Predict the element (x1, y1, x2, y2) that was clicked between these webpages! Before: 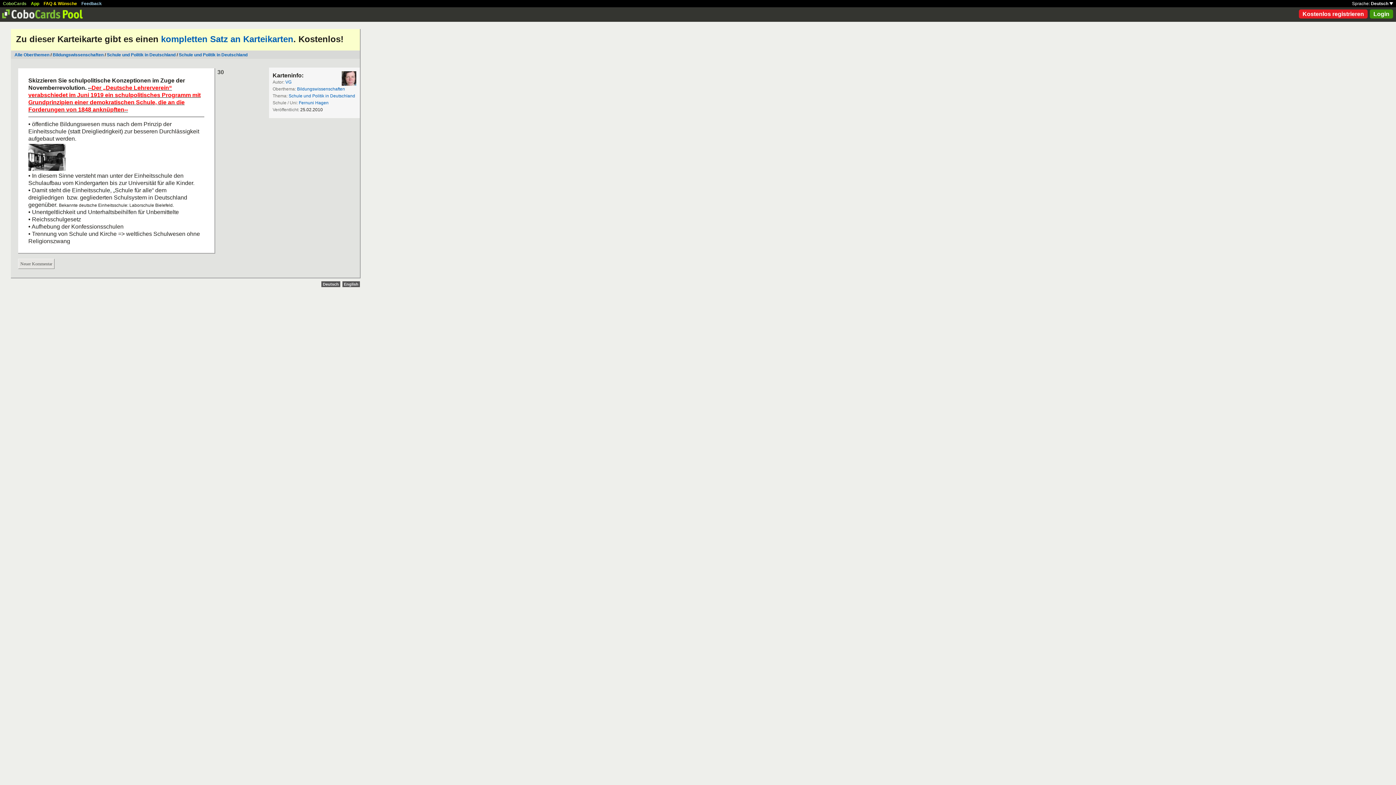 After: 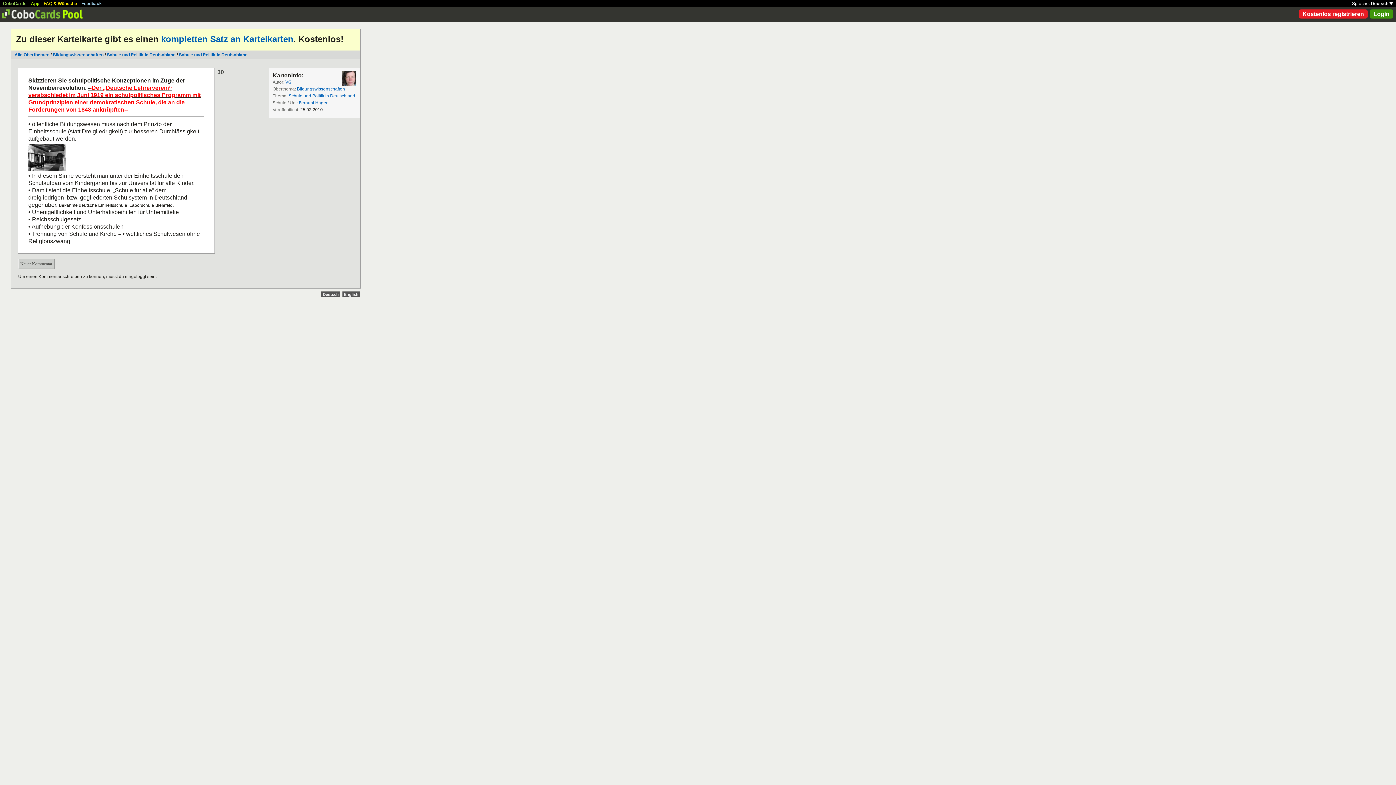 Action: label: Neuer Kommentar bbox: (18, 258, 54, 269)